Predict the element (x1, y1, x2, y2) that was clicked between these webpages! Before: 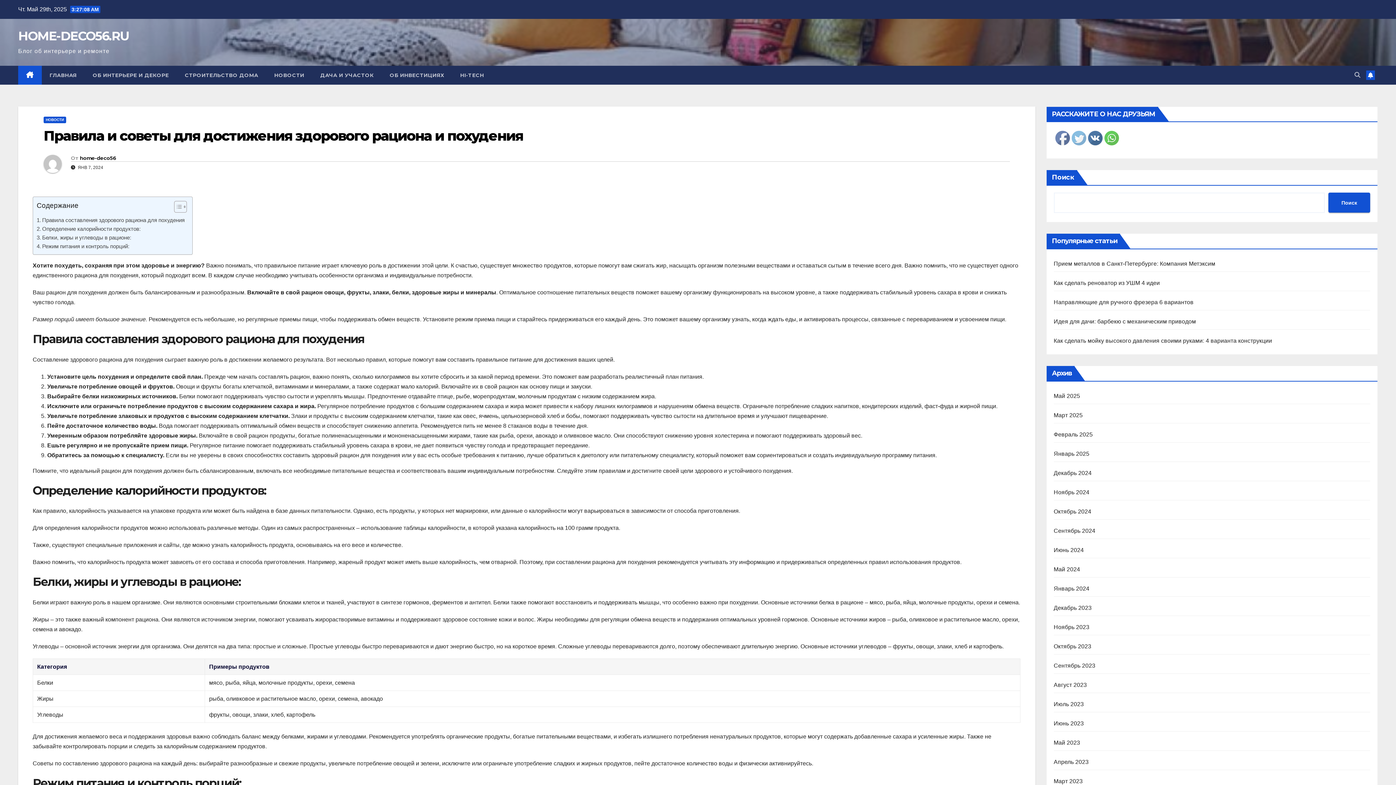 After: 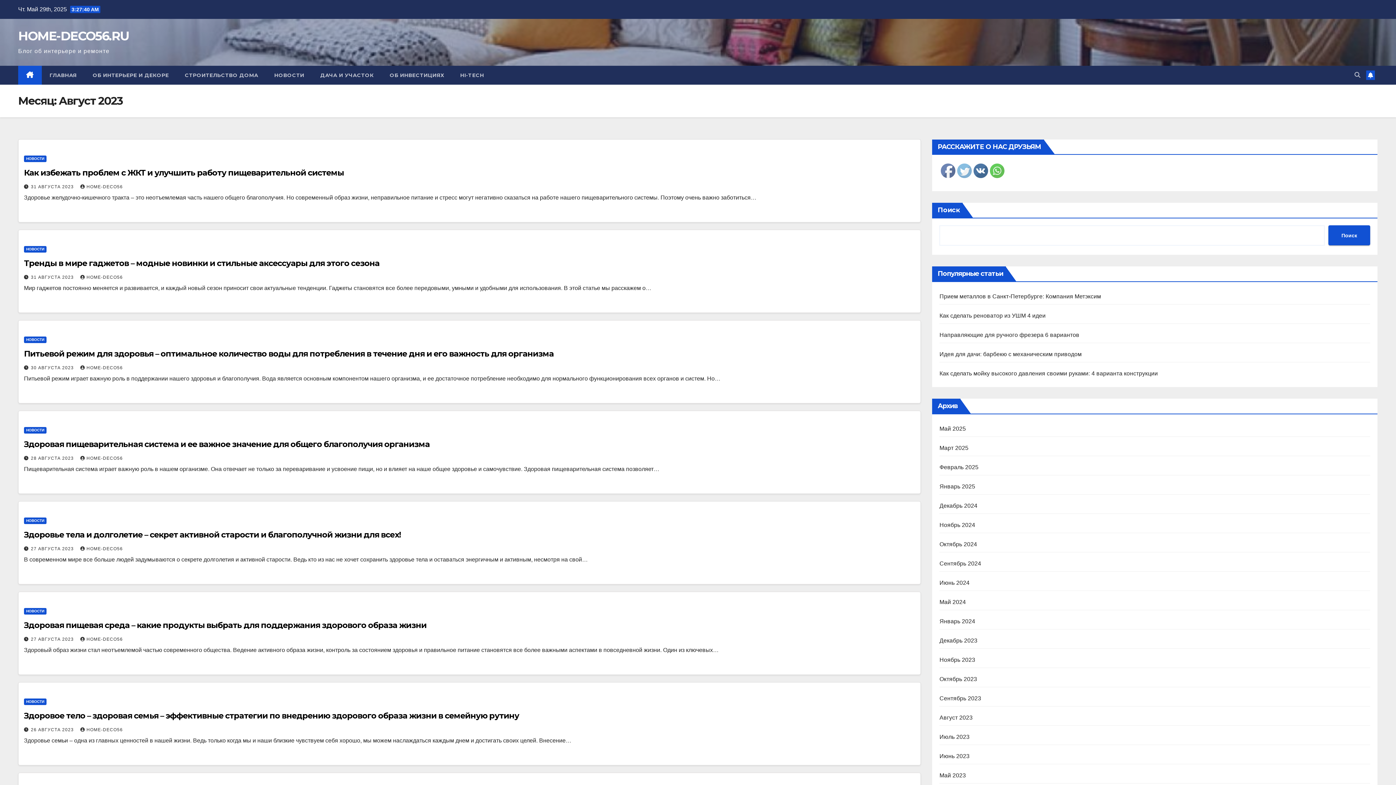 Action: bbox: (1054, 682, 1087, 688) label: Август 2023